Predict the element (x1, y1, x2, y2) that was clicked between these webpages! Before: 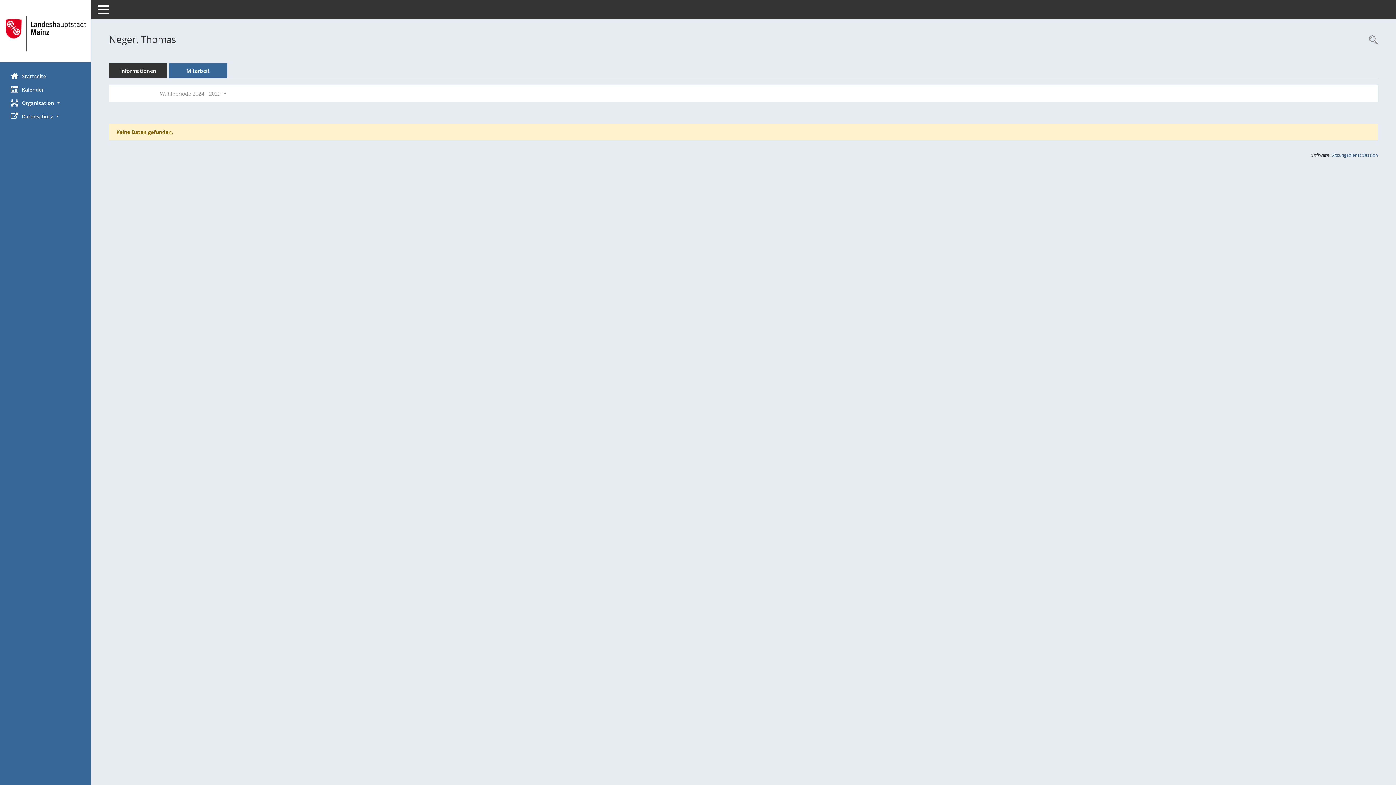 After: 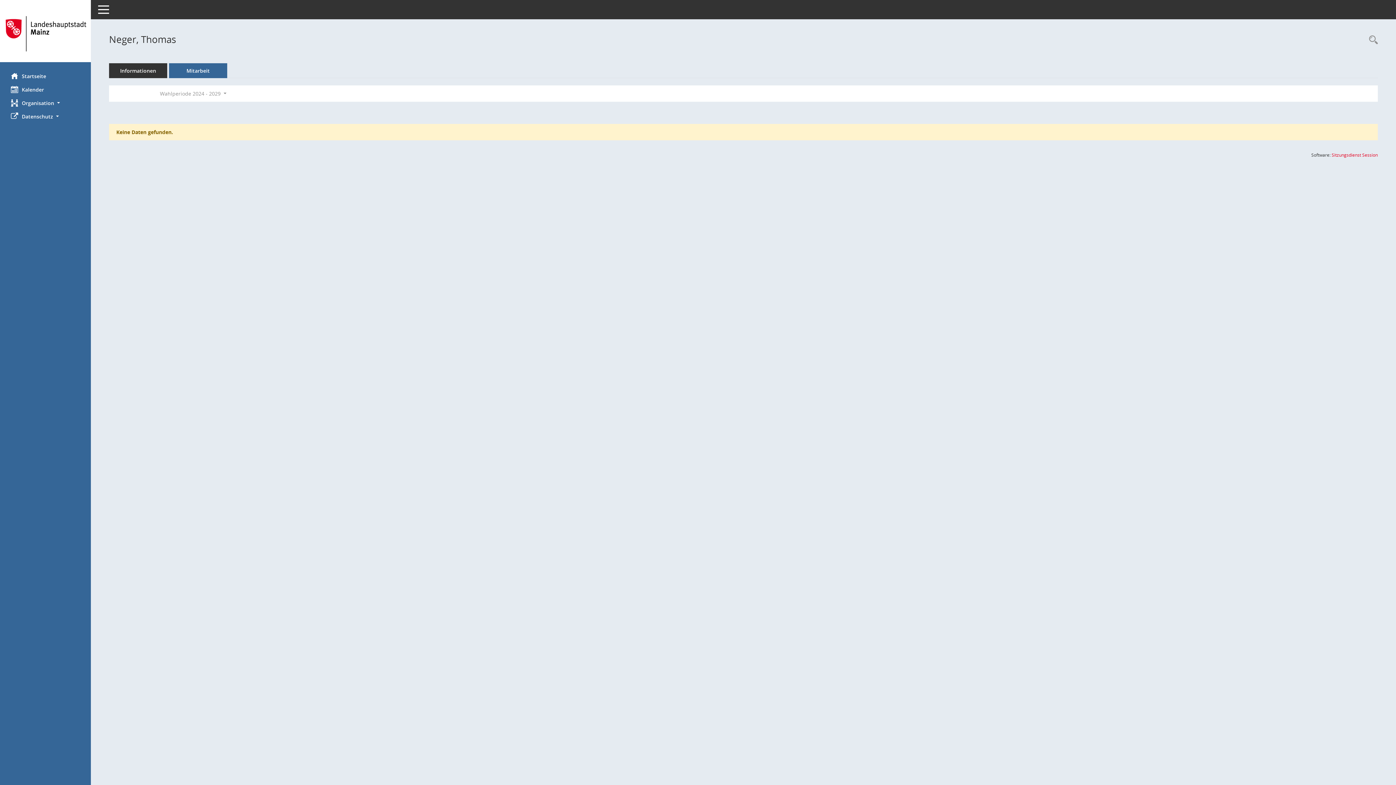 Action: bbox: (1332, 152, 1378, 158) label: Sitzungsdienst Session
(Wird in neuem Fenster geöffnet)